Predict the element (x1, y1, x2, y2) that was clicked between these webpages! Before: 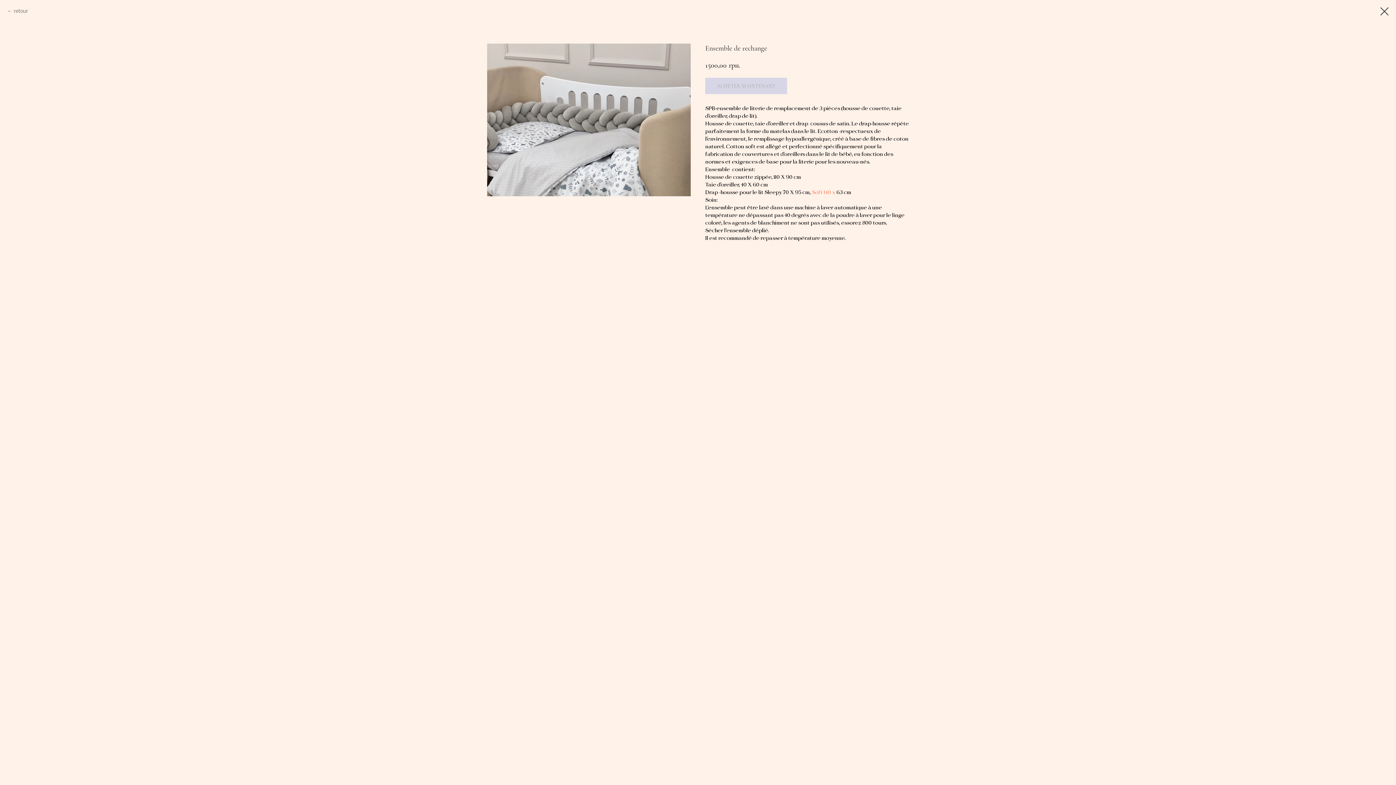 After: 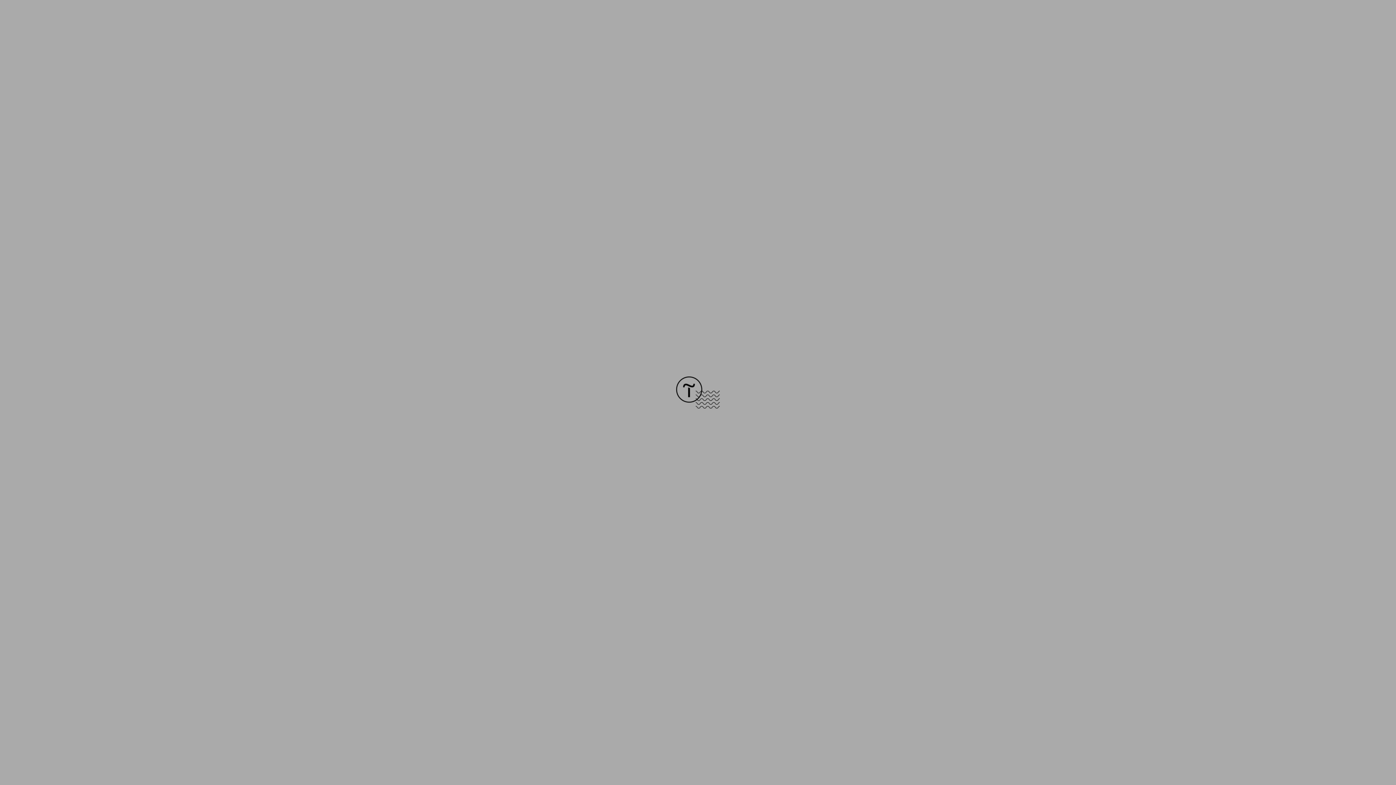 Action: bbox: (812, 190, 836, 195) label: Soft 140 x 